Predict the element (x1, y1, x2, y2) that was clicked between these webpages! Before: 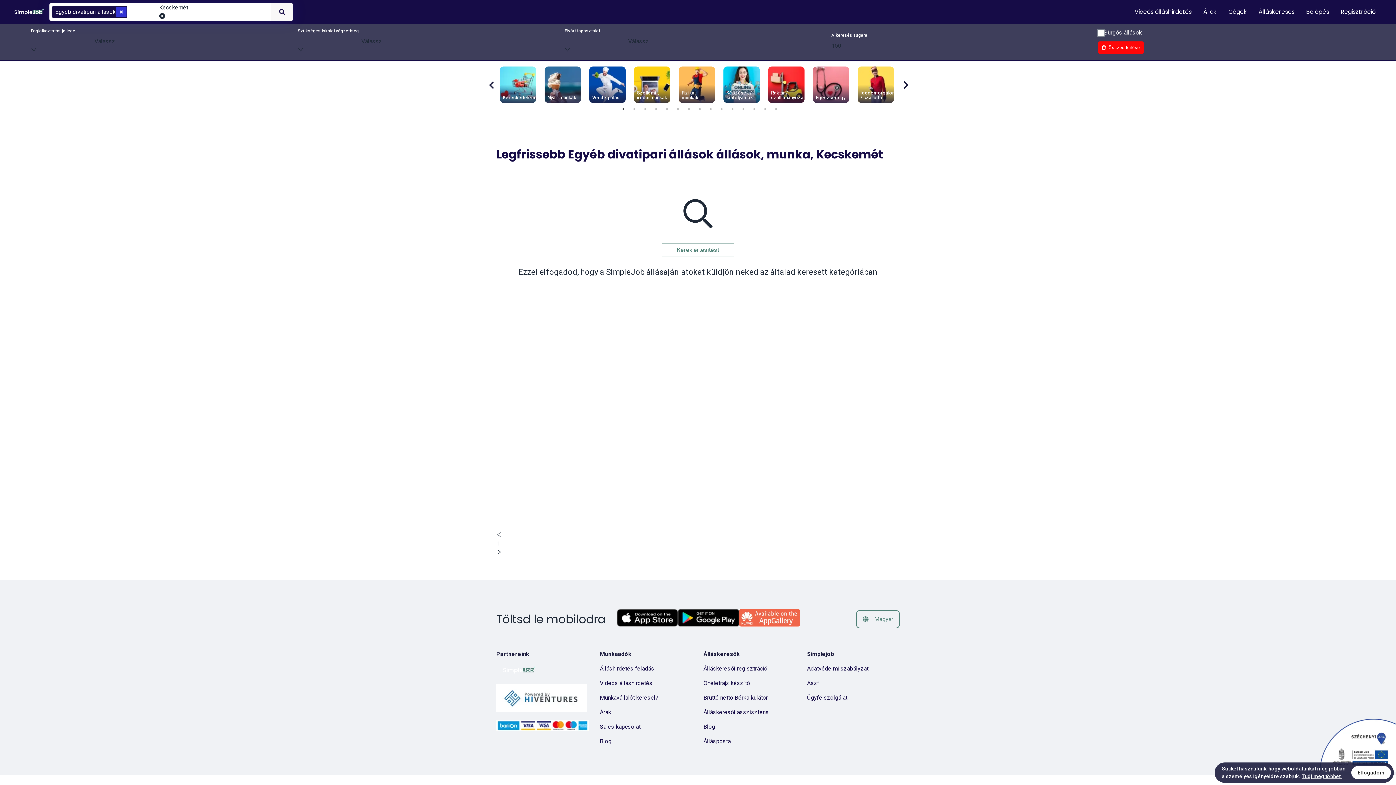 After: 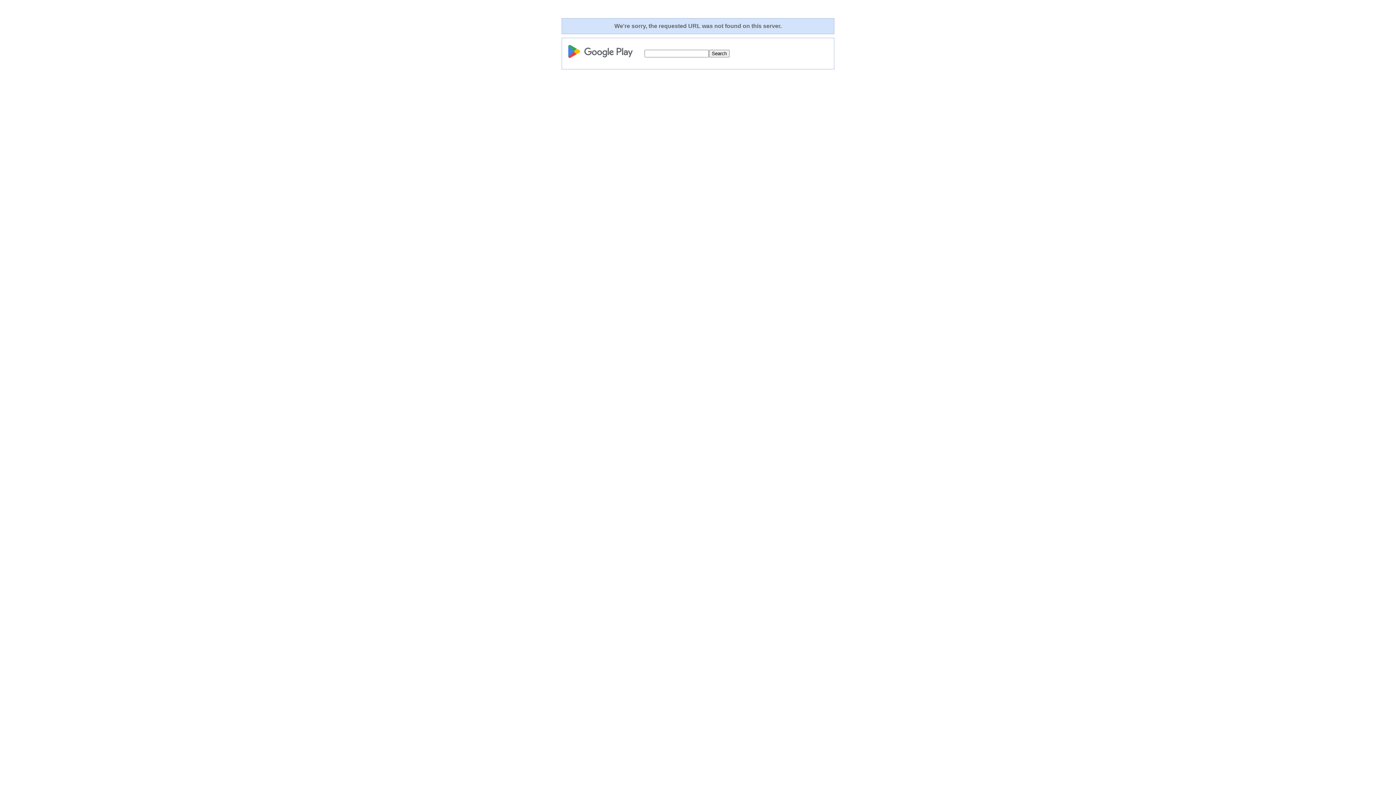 Action: bbox: (678, 609, 739, 629)